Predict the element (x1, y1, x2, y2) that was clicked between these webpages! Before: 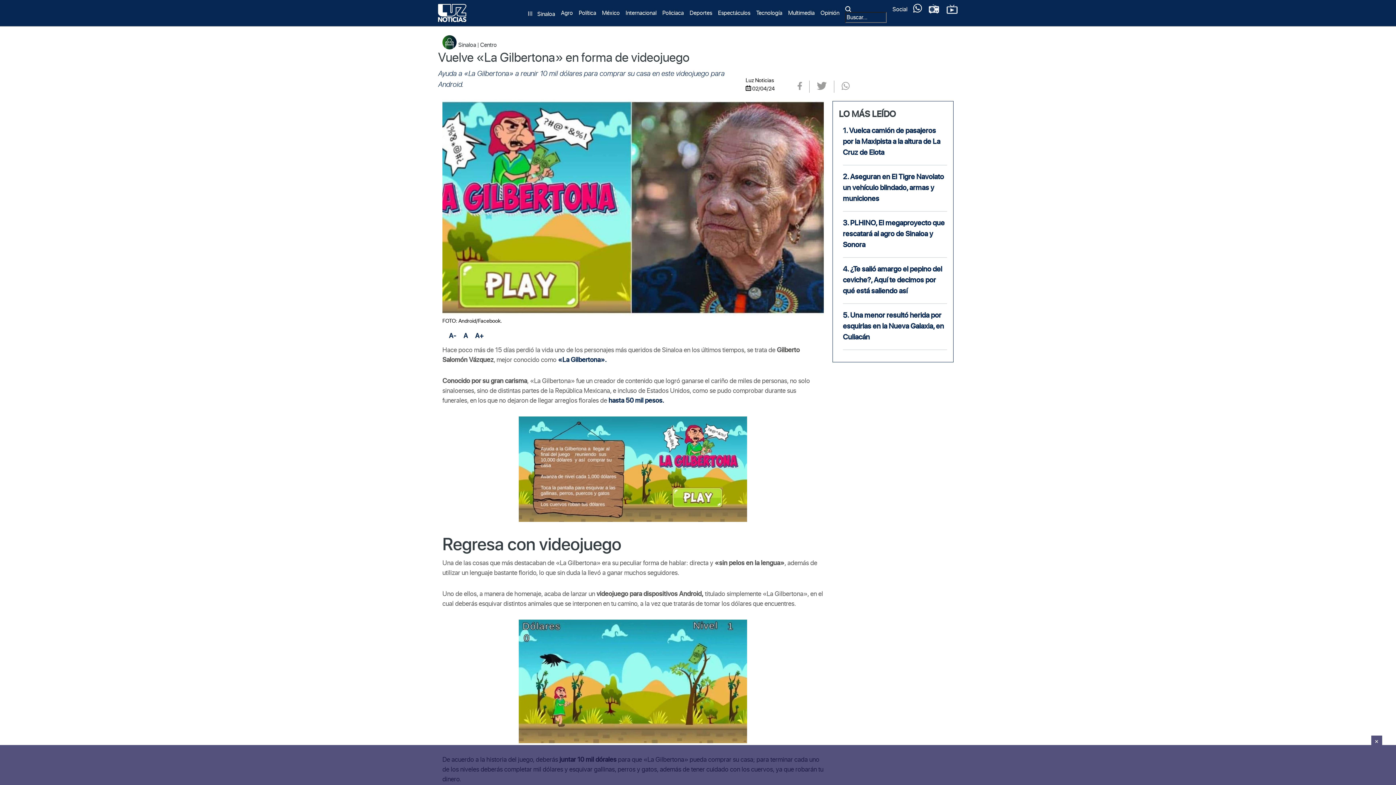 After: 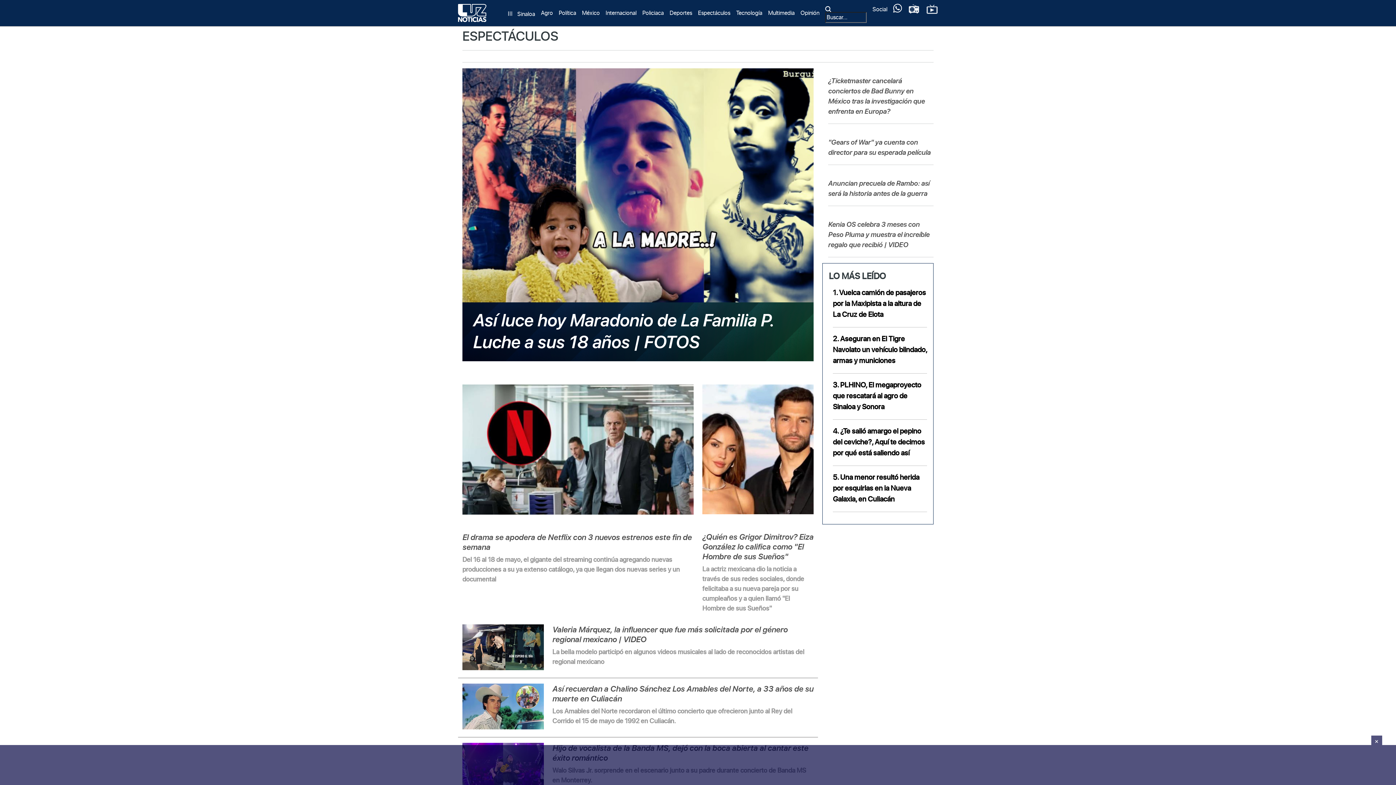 Action: label: Espectáculos bbox: (718, 8, 750, 17)